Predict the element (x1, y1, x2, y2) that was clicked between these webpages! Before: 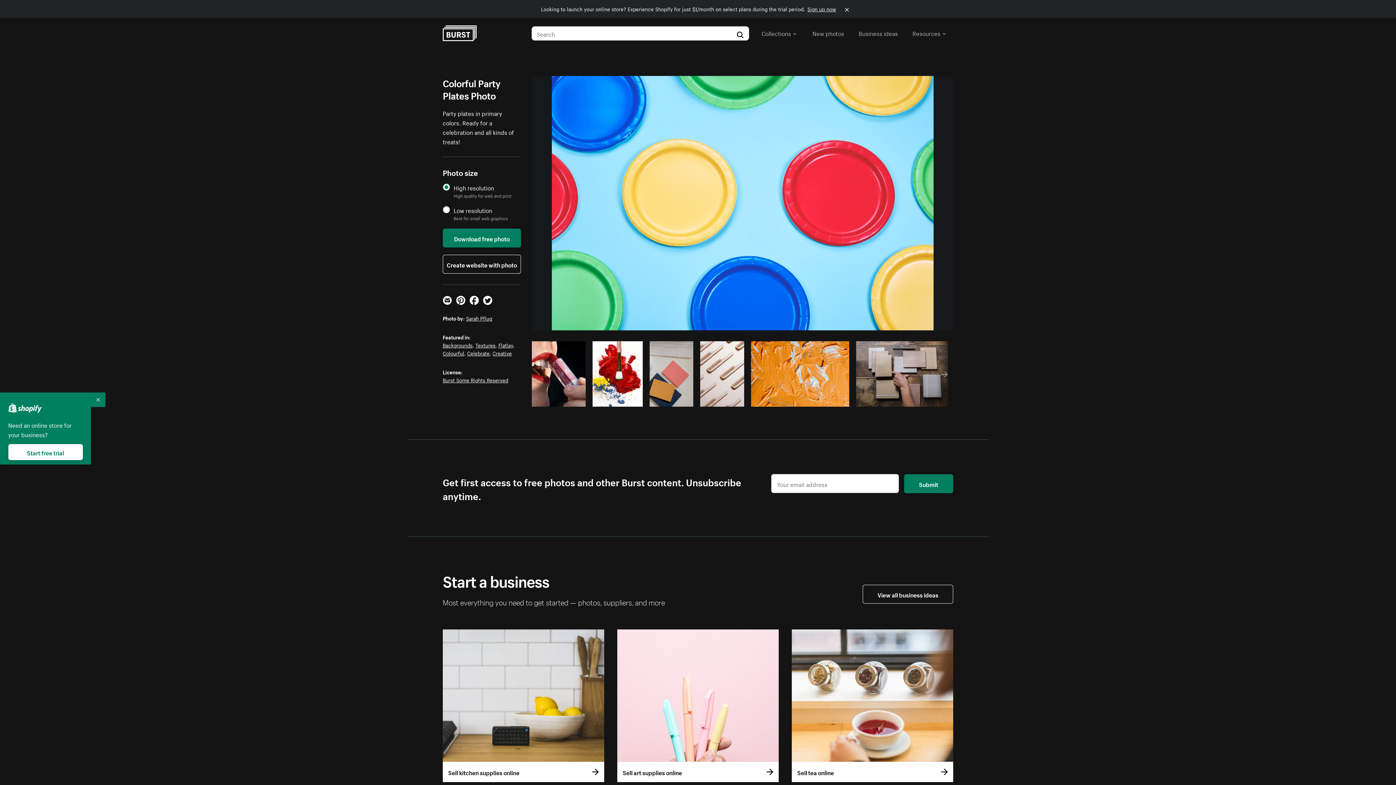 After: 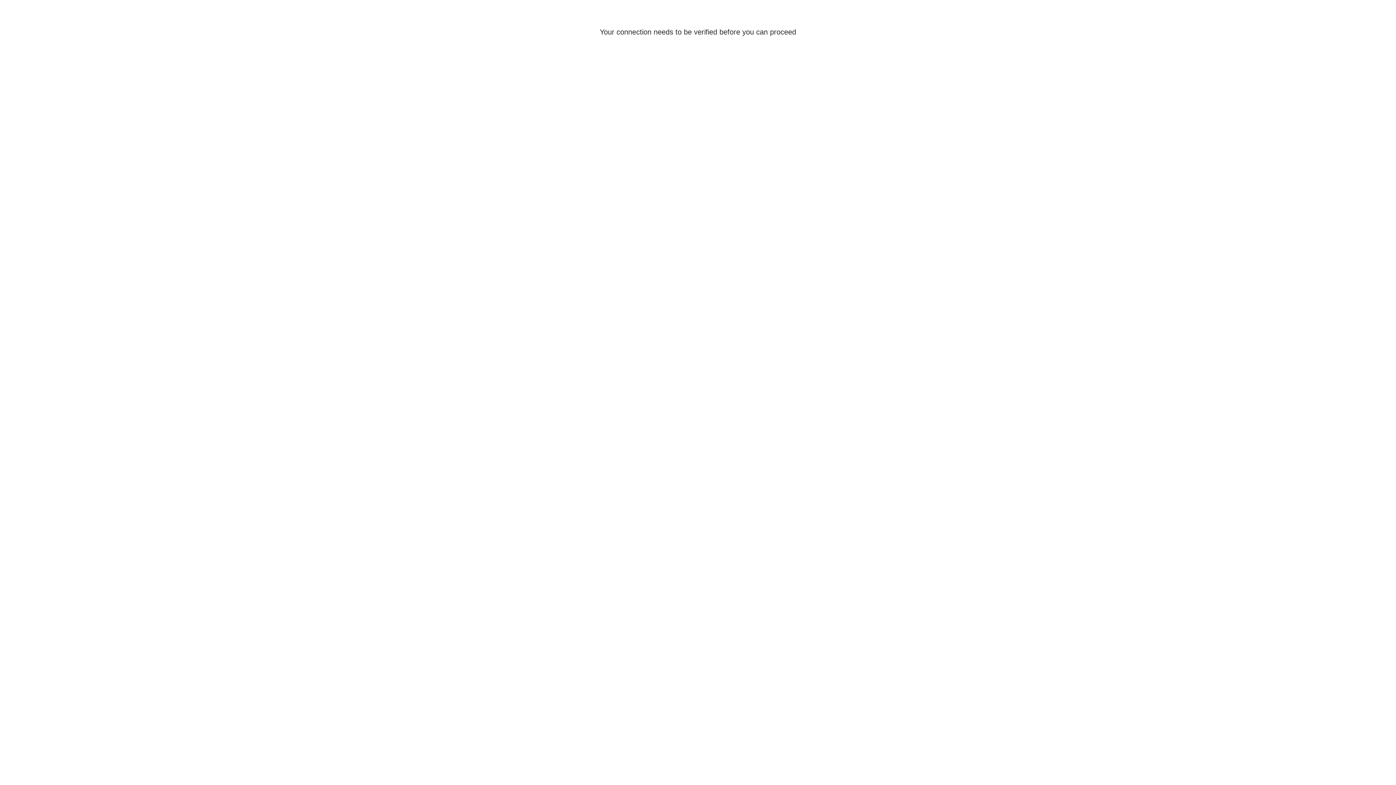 Action: bbox: (807, 4, 836, 12) label: Sign up now